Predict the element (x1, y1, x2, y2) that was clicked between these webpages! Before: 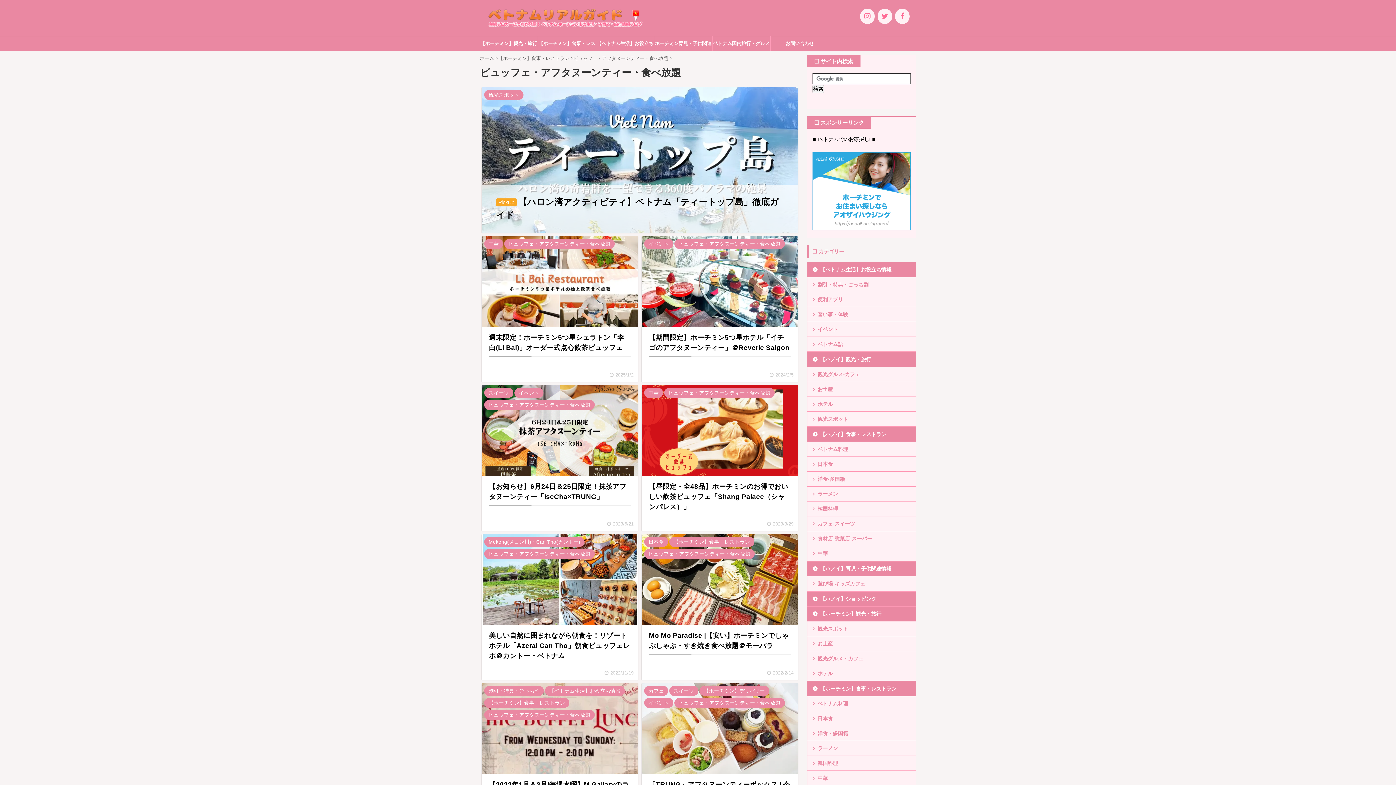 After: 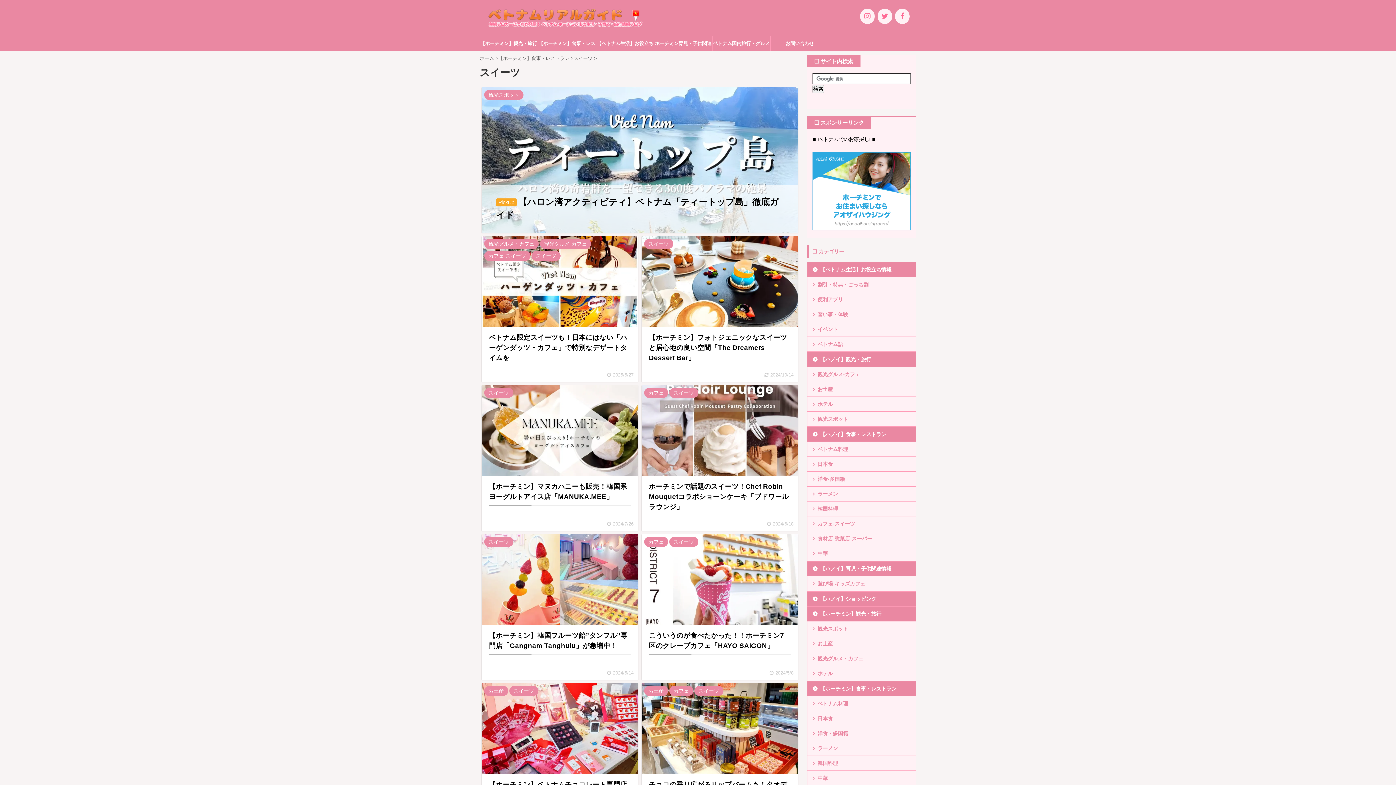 Action: bbox: (669, 689, 698, 694) label: スイーツ